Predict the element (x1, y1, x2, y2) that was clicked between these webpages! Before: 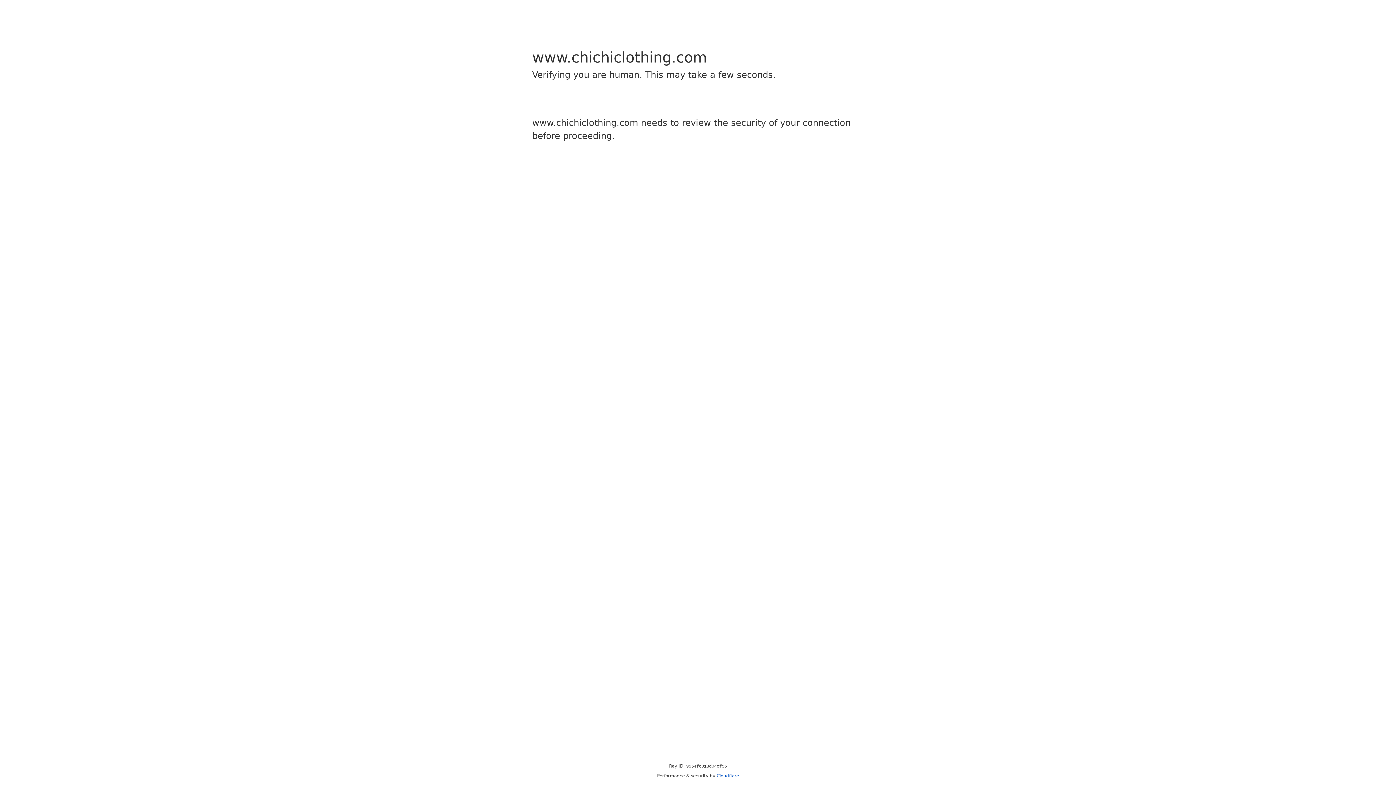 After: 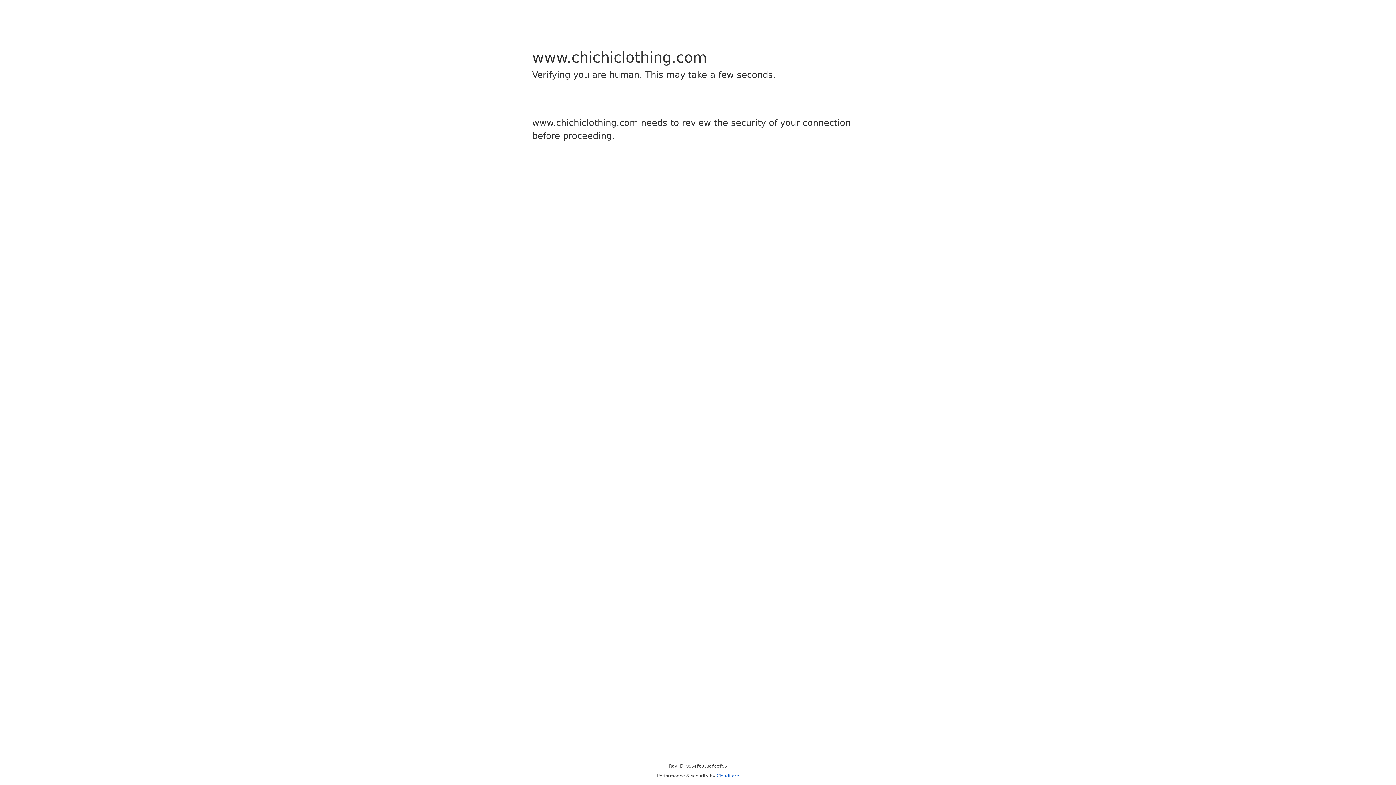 Action: bbox: (716, 773, 739, 778) label: Cloudflare